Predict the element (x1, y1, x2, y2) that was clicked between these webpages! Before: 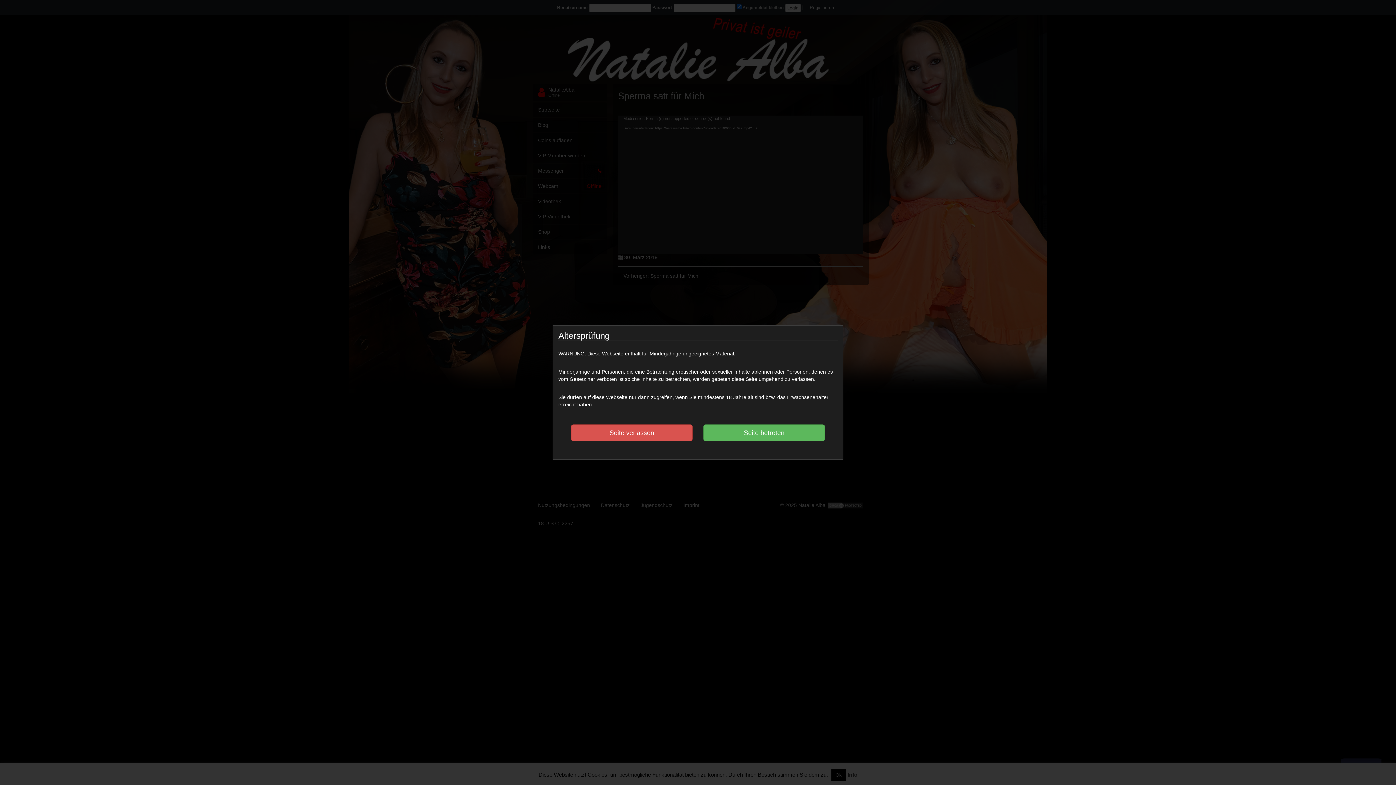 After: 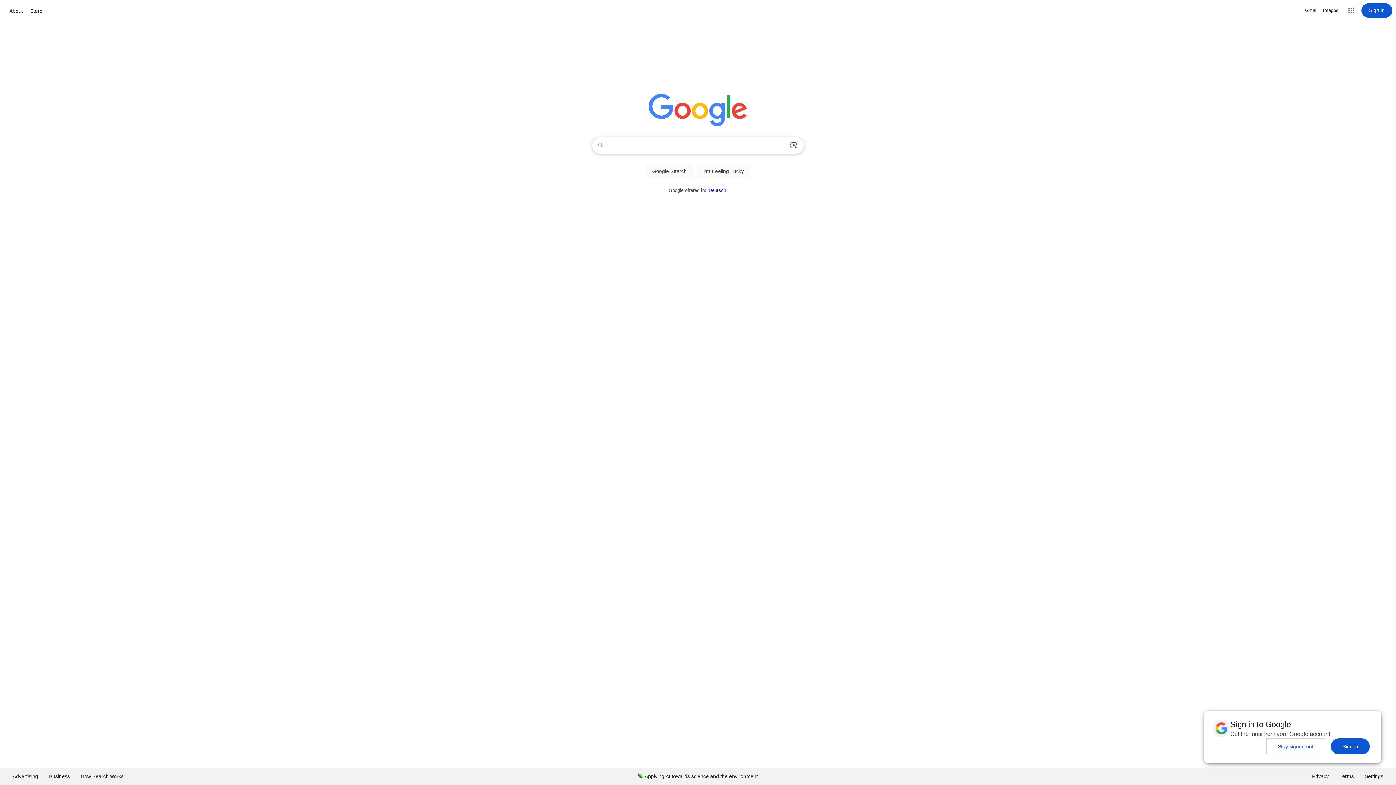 Action: bbox: (571, 424, 692, 441) label: Seite verlassen